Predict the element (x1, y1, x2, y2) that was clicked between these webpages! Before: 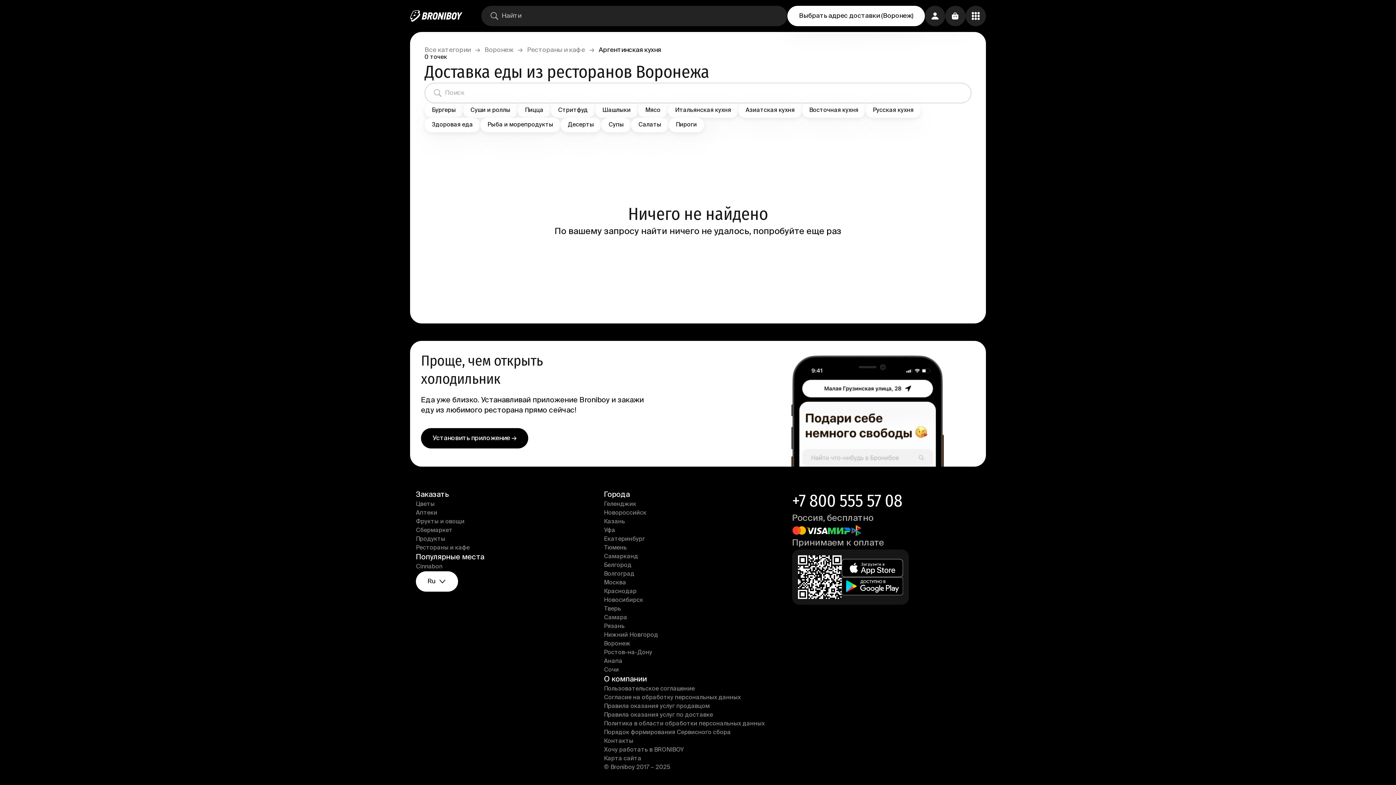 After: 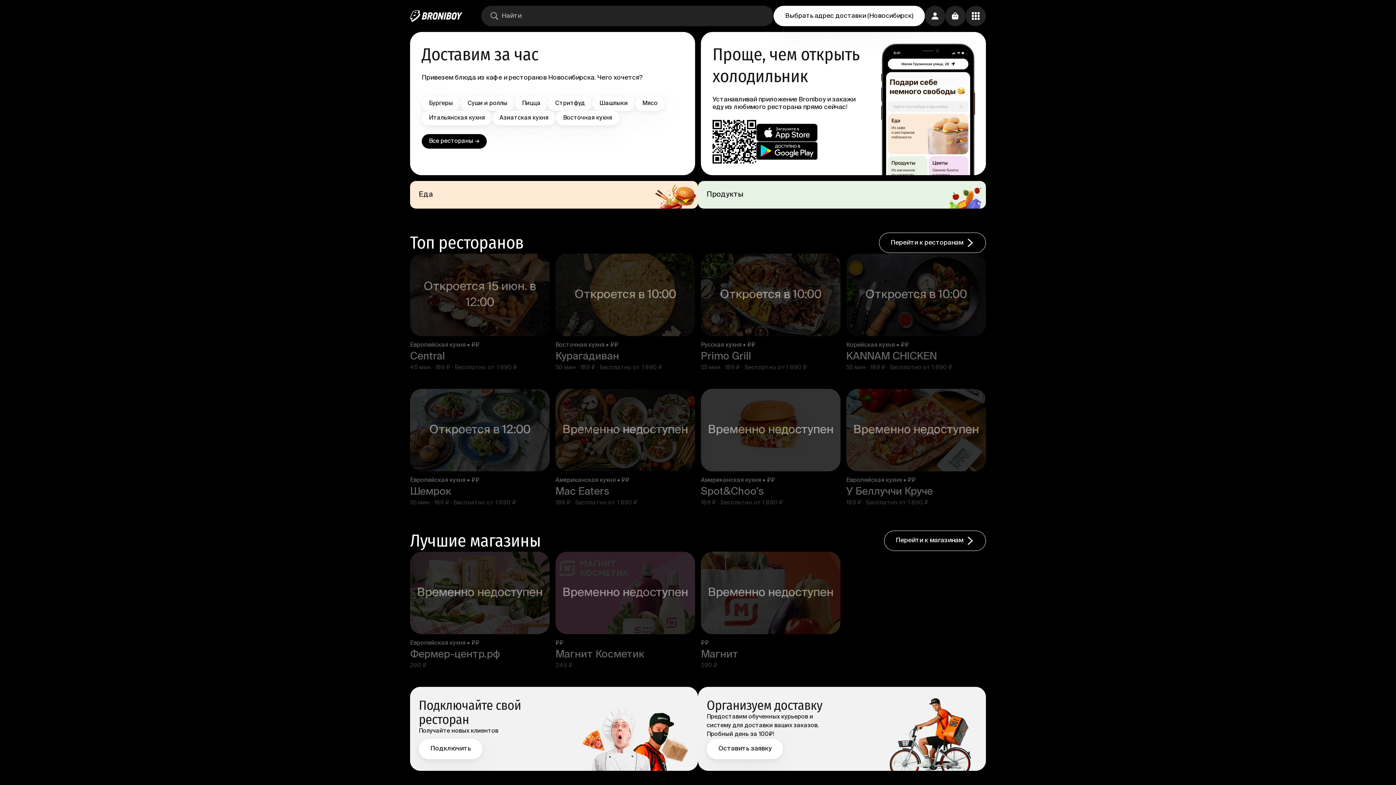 Action: label: Новосибирск bbox: (604, 596, 792, 605)